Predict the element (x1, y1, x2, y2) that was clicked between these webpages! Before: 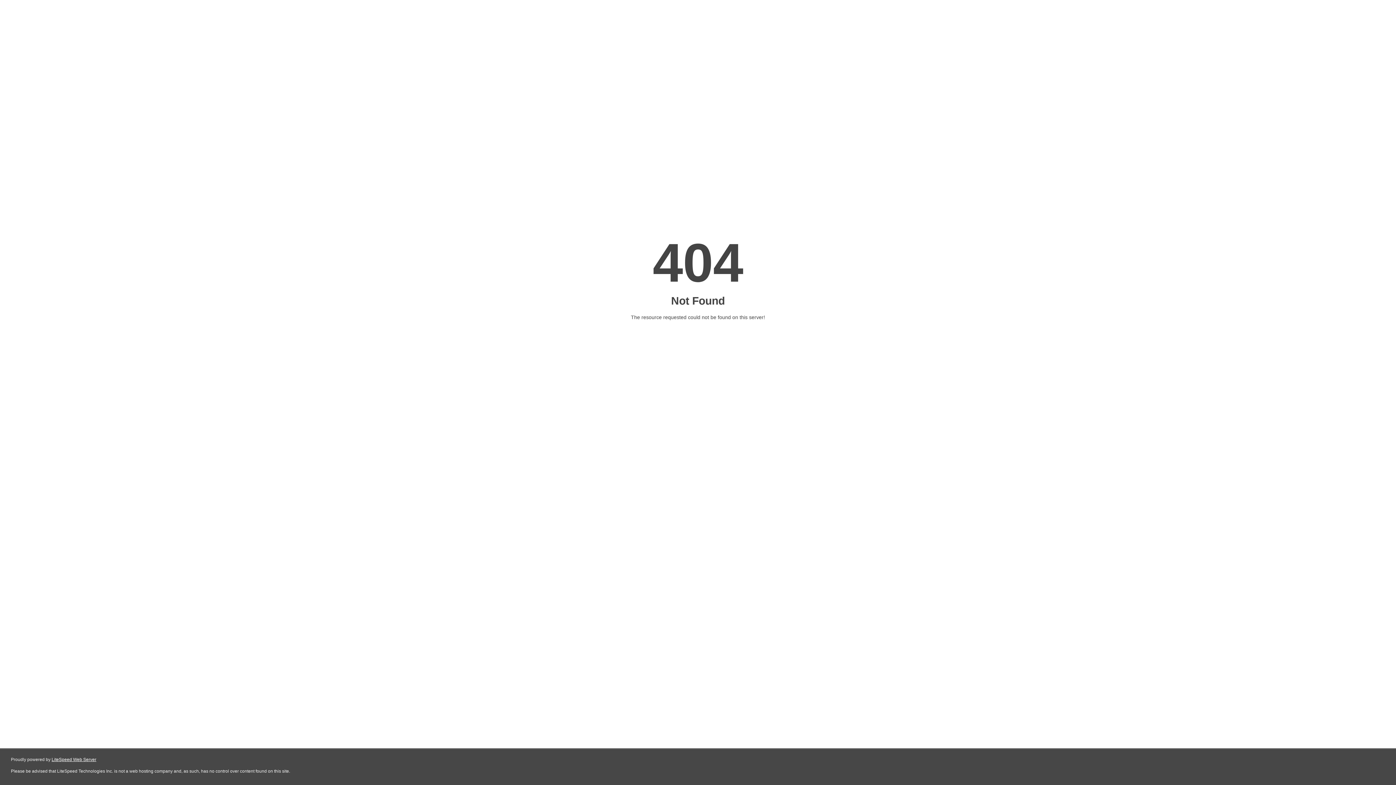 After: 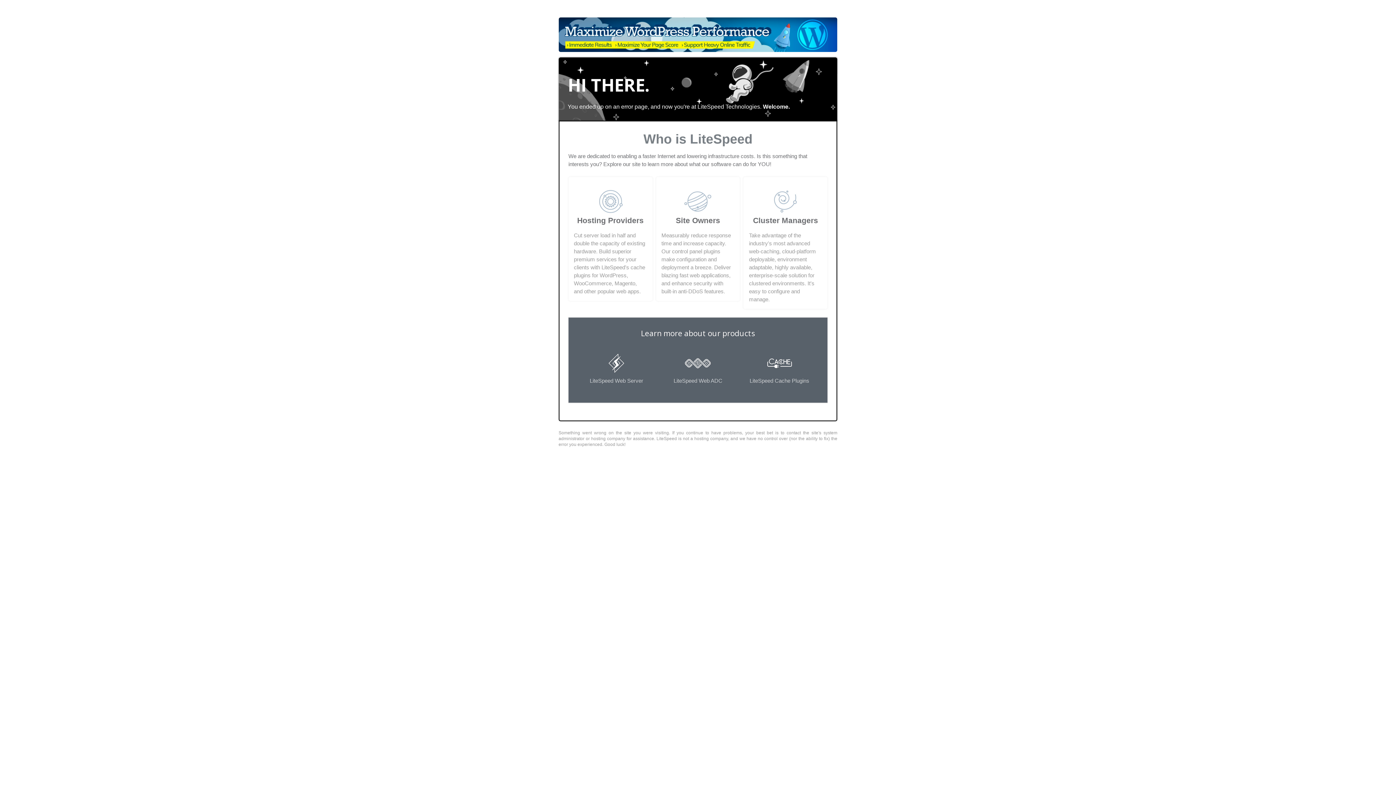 Action: bbox: (51, 757, 96, 762) label: LiteSpeed Web Server